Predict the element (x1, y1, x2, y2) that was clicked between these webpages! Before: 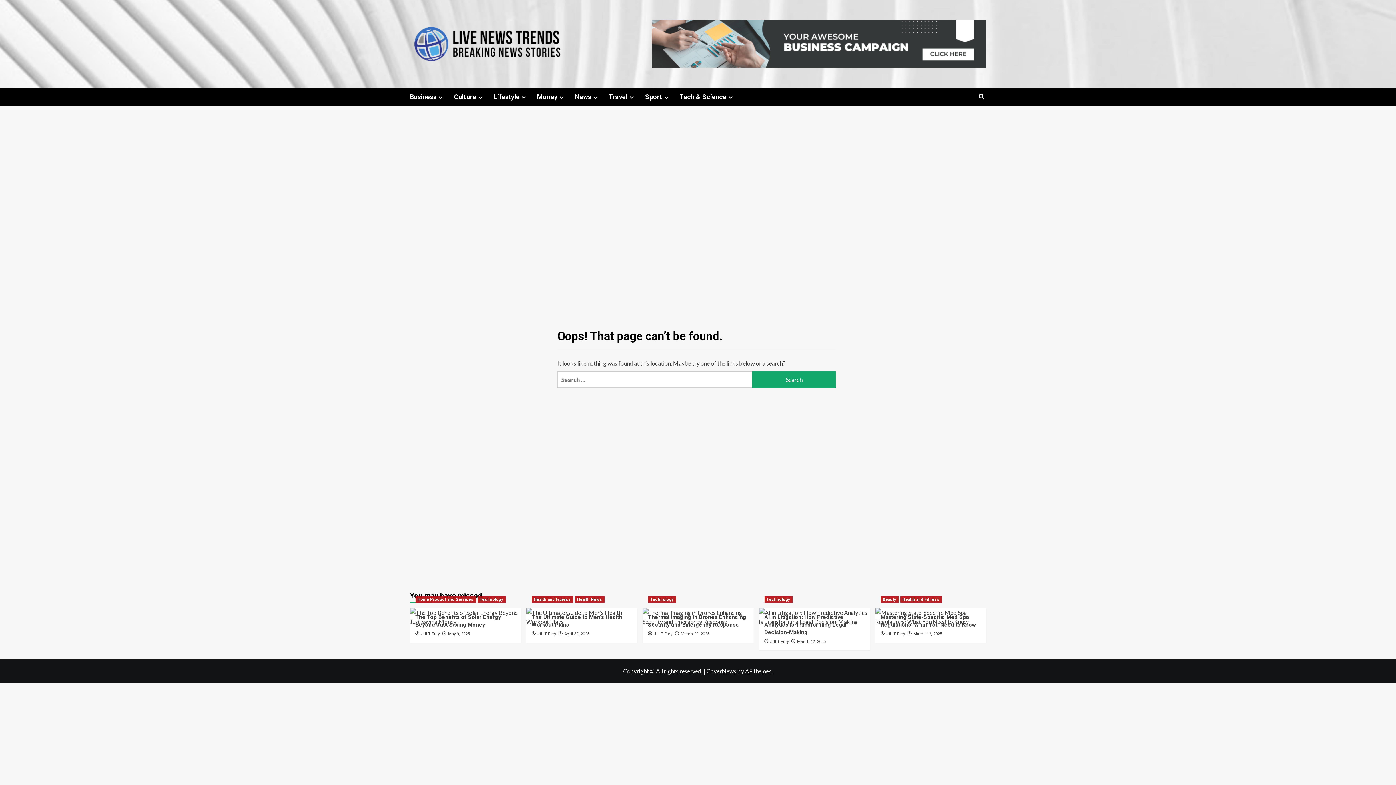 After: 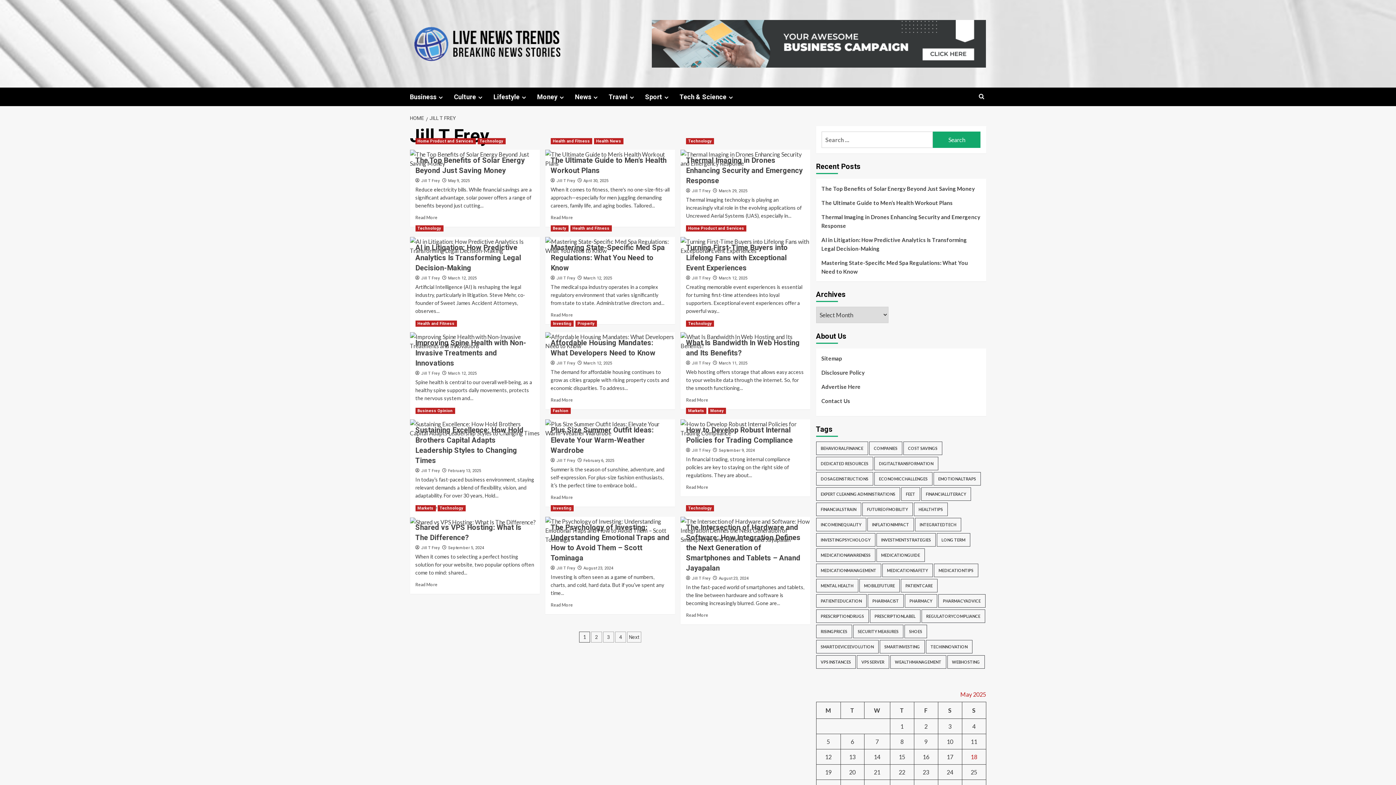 Action: bbox: (654, 632, 672, 636) label: Jill T Frey